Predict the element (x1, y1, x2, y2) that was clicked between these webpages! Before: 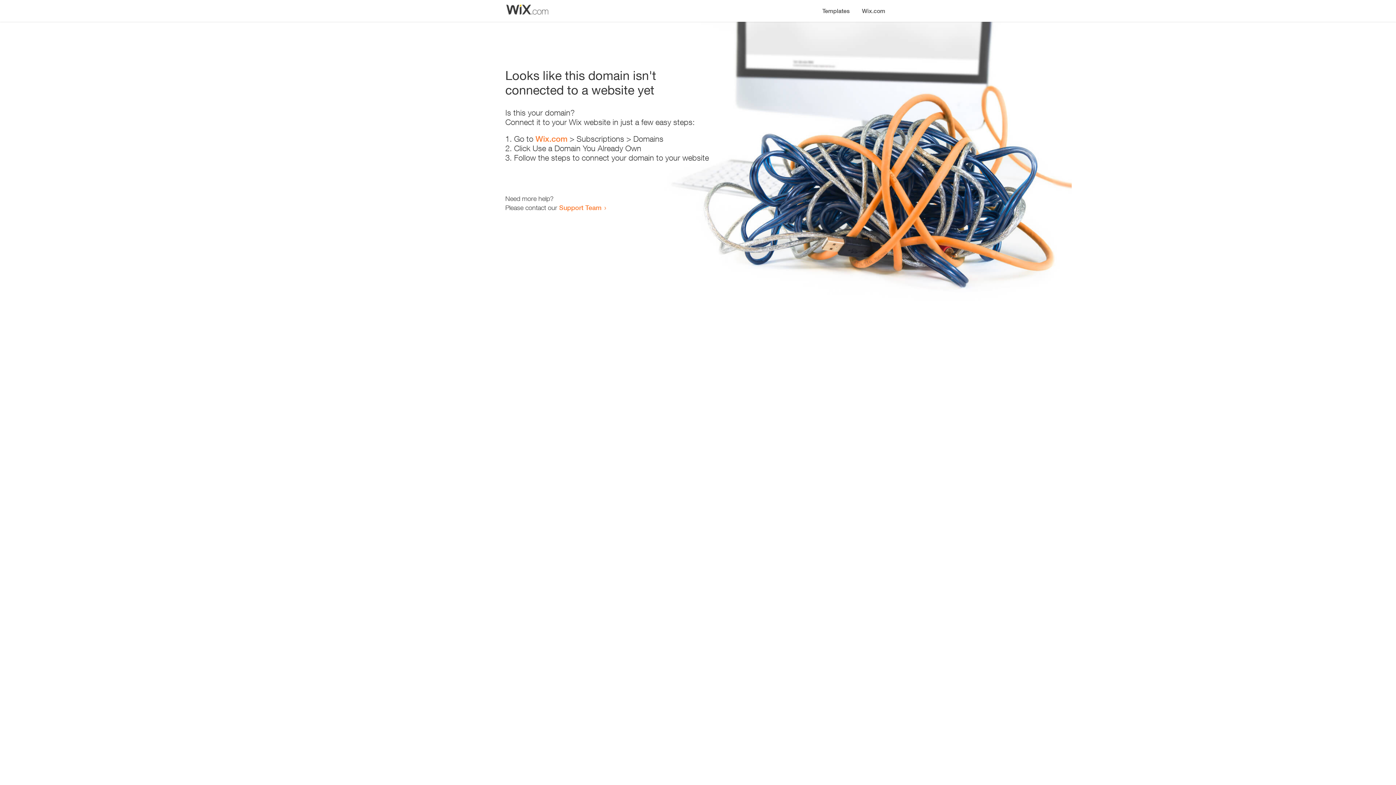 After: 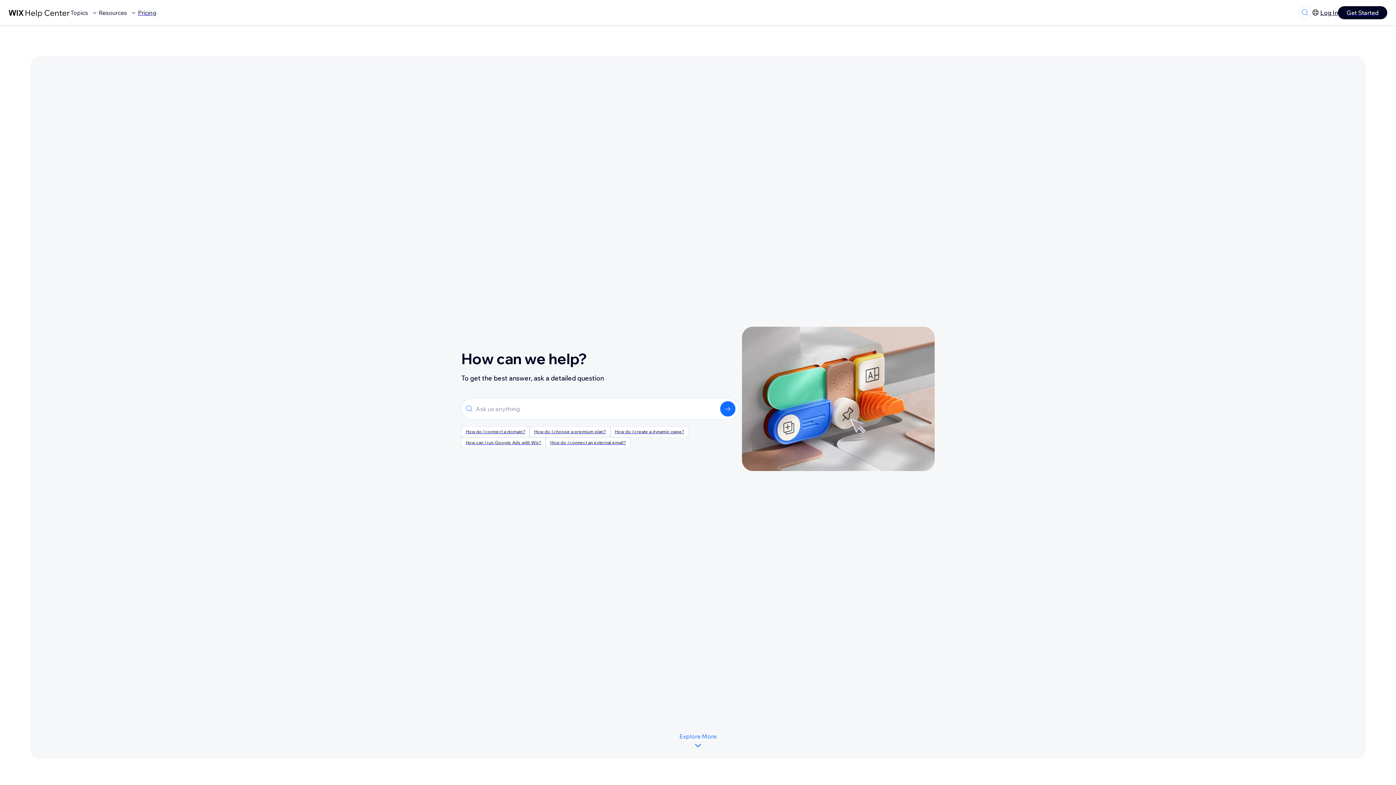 Action: bbox: (559, 203, 601, 211) label: Support Team